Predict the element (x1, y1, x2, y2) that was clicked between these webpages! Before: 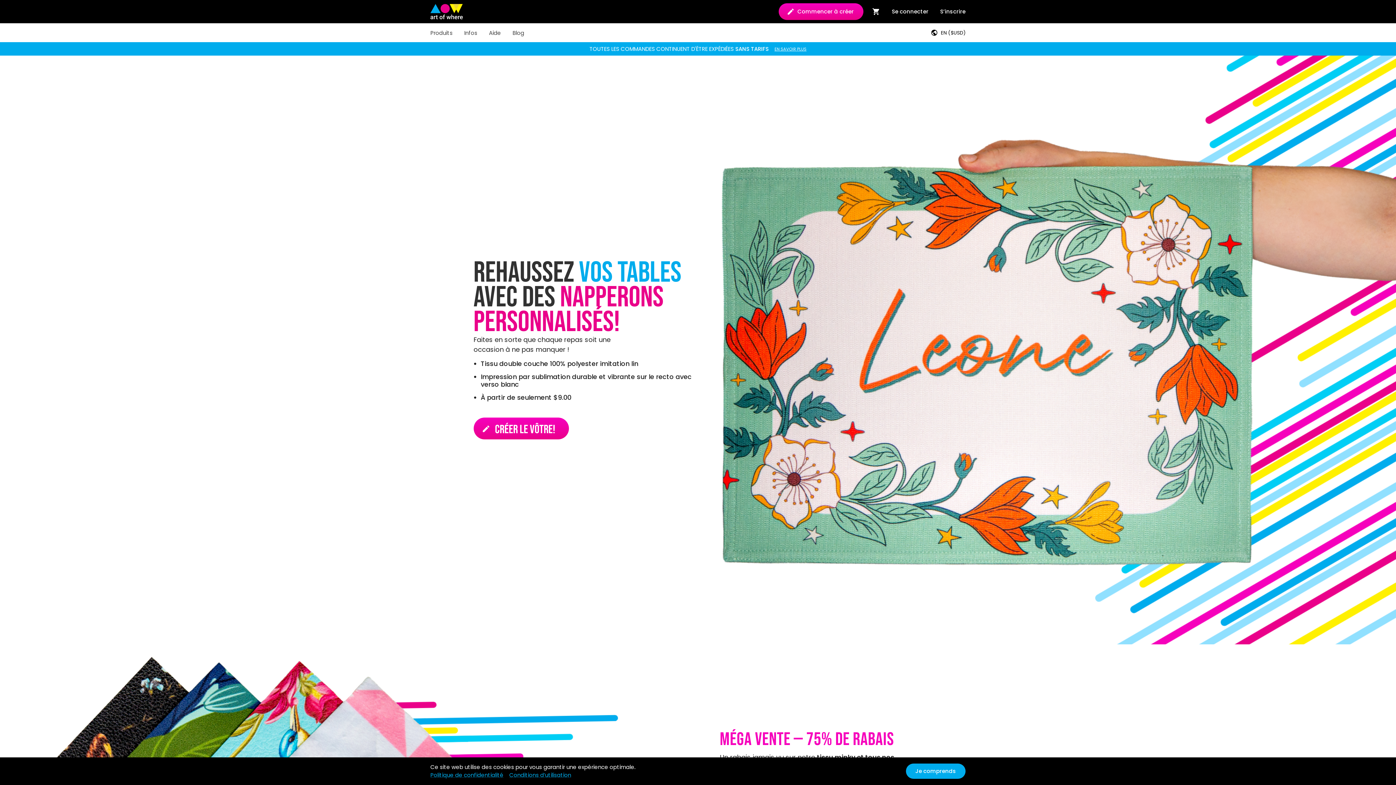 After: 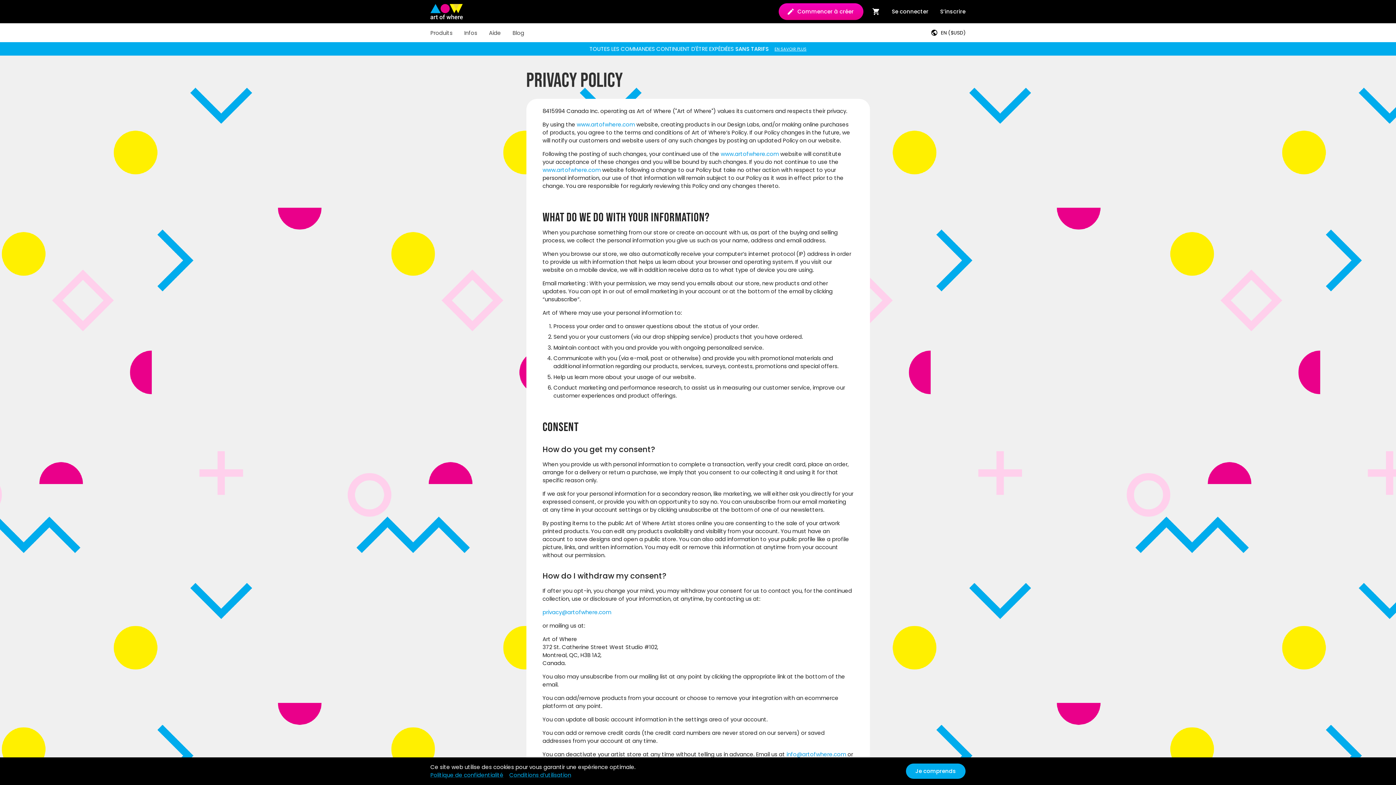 Action: label: Politique de confidentialité bbox: (430, 771, 503, 779)